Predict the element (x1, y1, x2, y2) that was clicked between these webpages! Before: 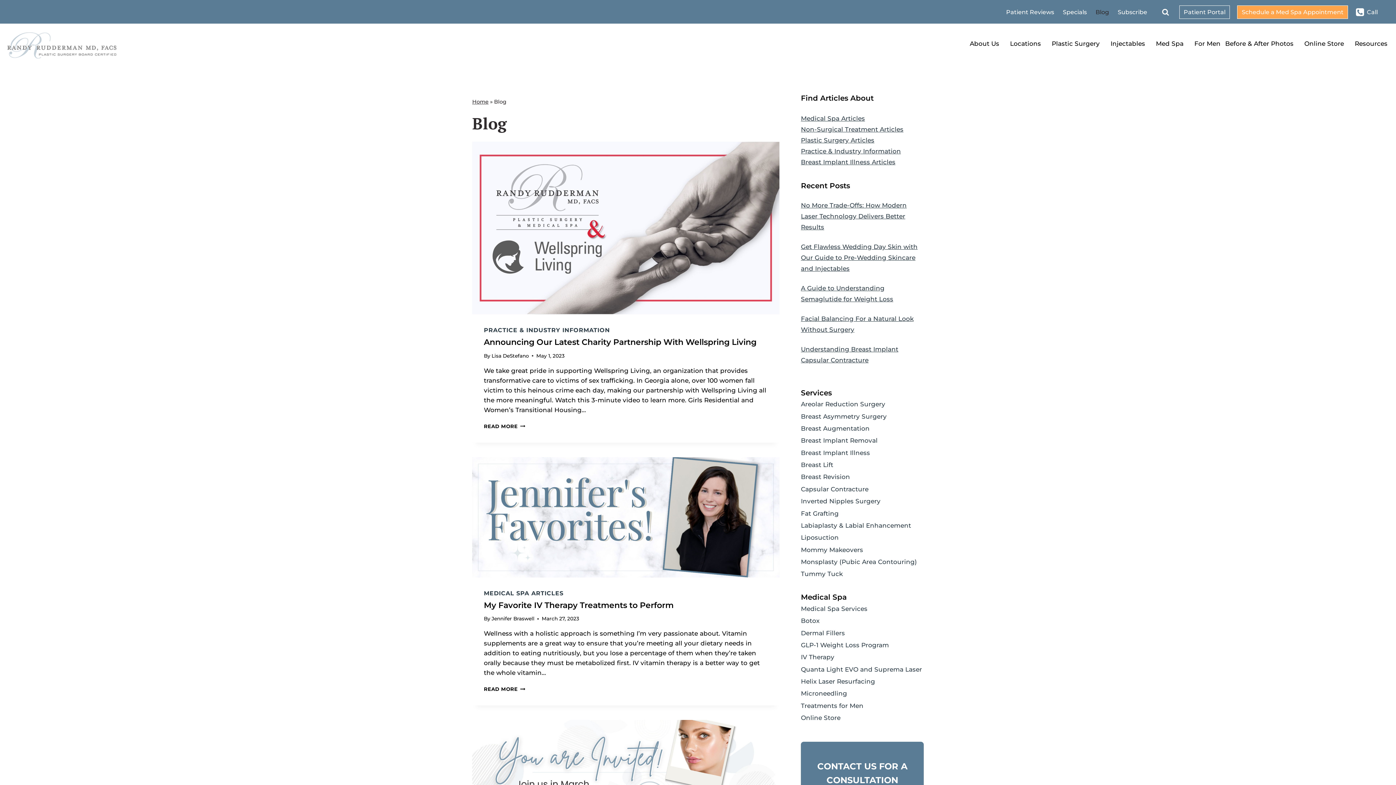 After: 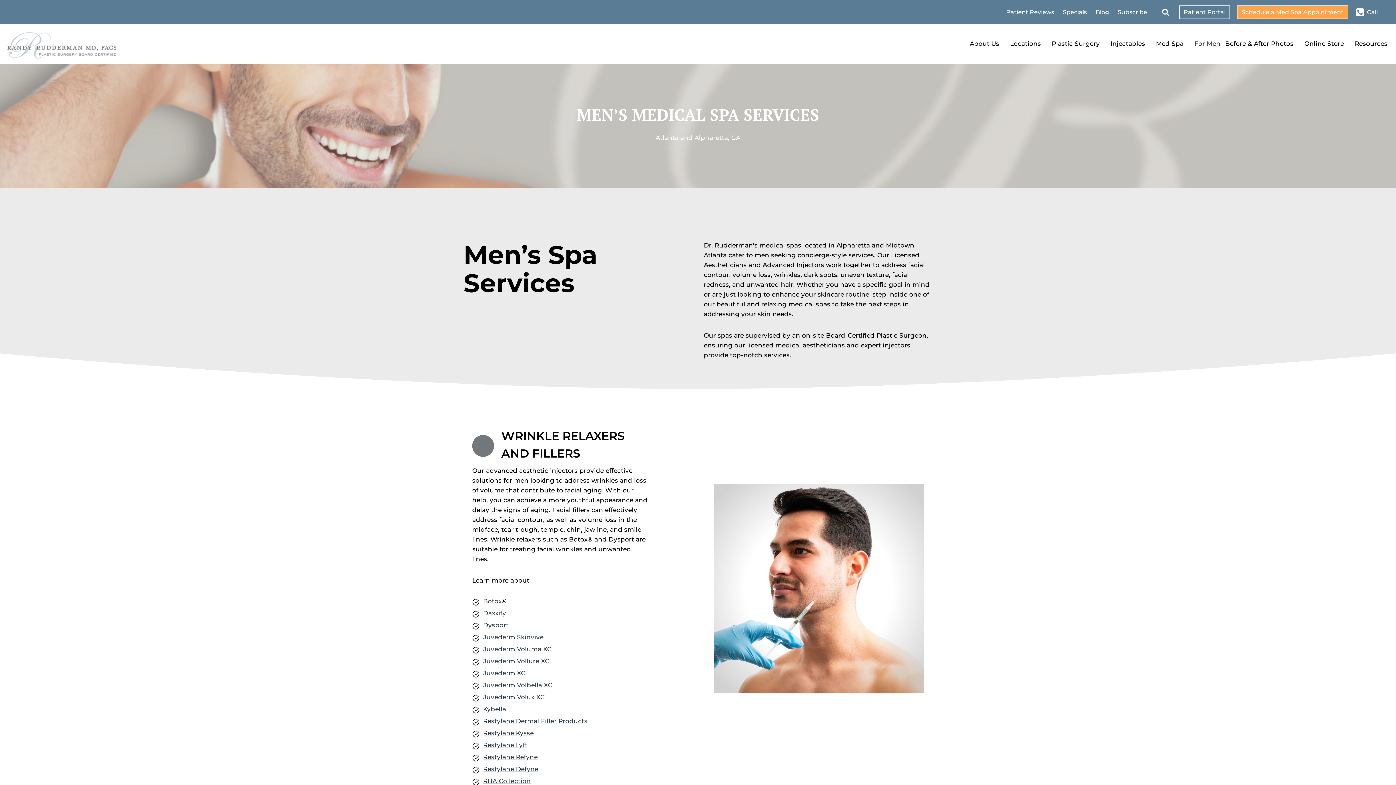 Action: label: Treatments for Men bbox: (801, 700, 923, 712)